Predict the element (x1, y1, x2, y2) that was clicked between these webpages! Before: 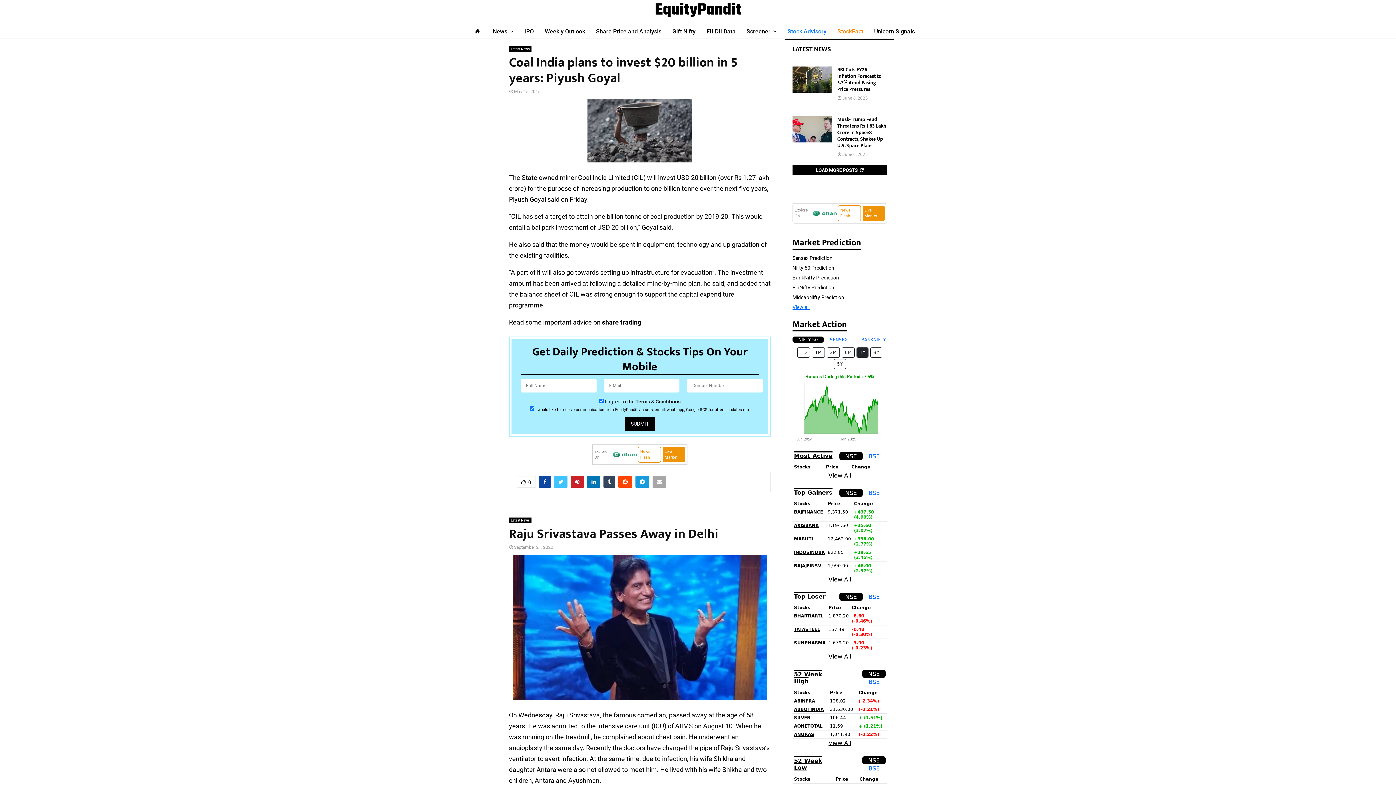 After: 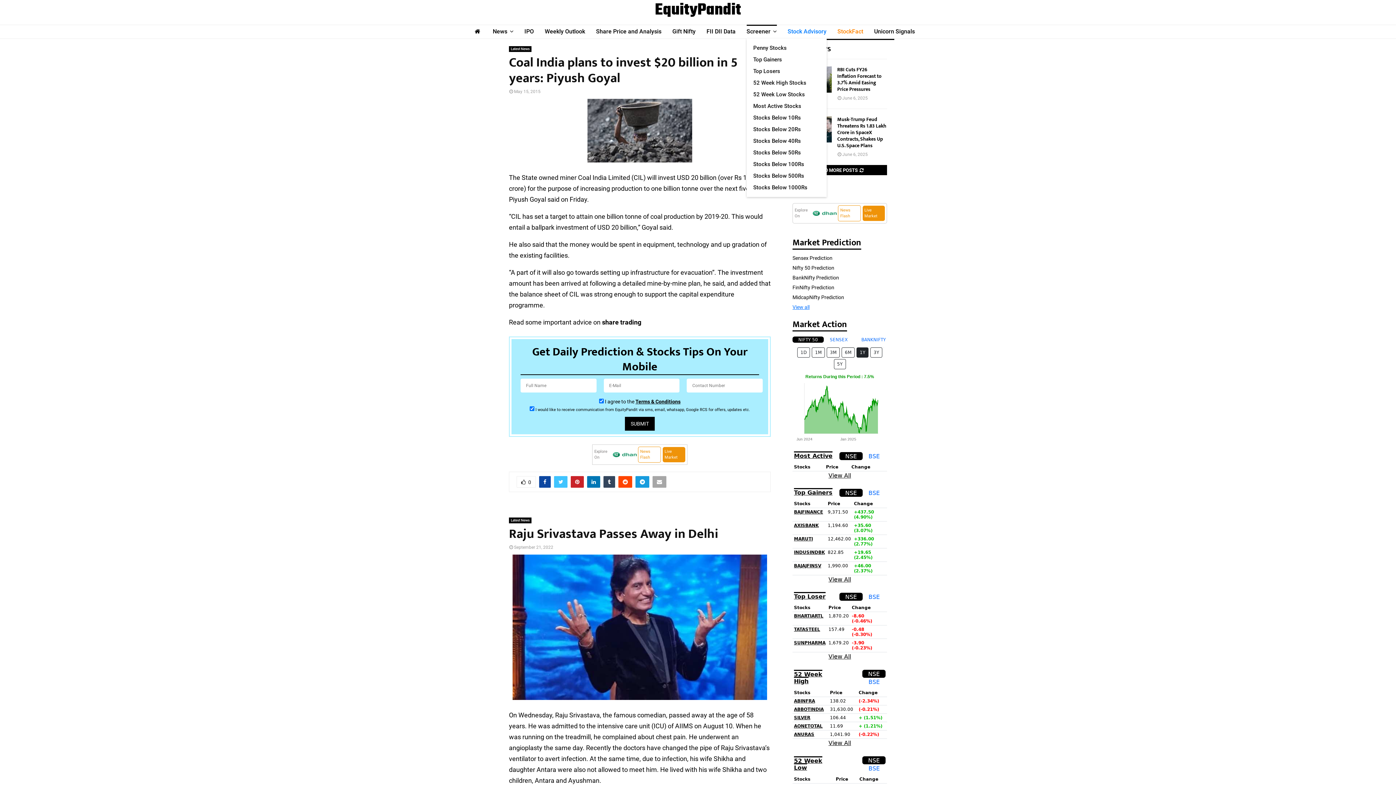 Action: bbox: (746, 24, 776, 38) label: Screener